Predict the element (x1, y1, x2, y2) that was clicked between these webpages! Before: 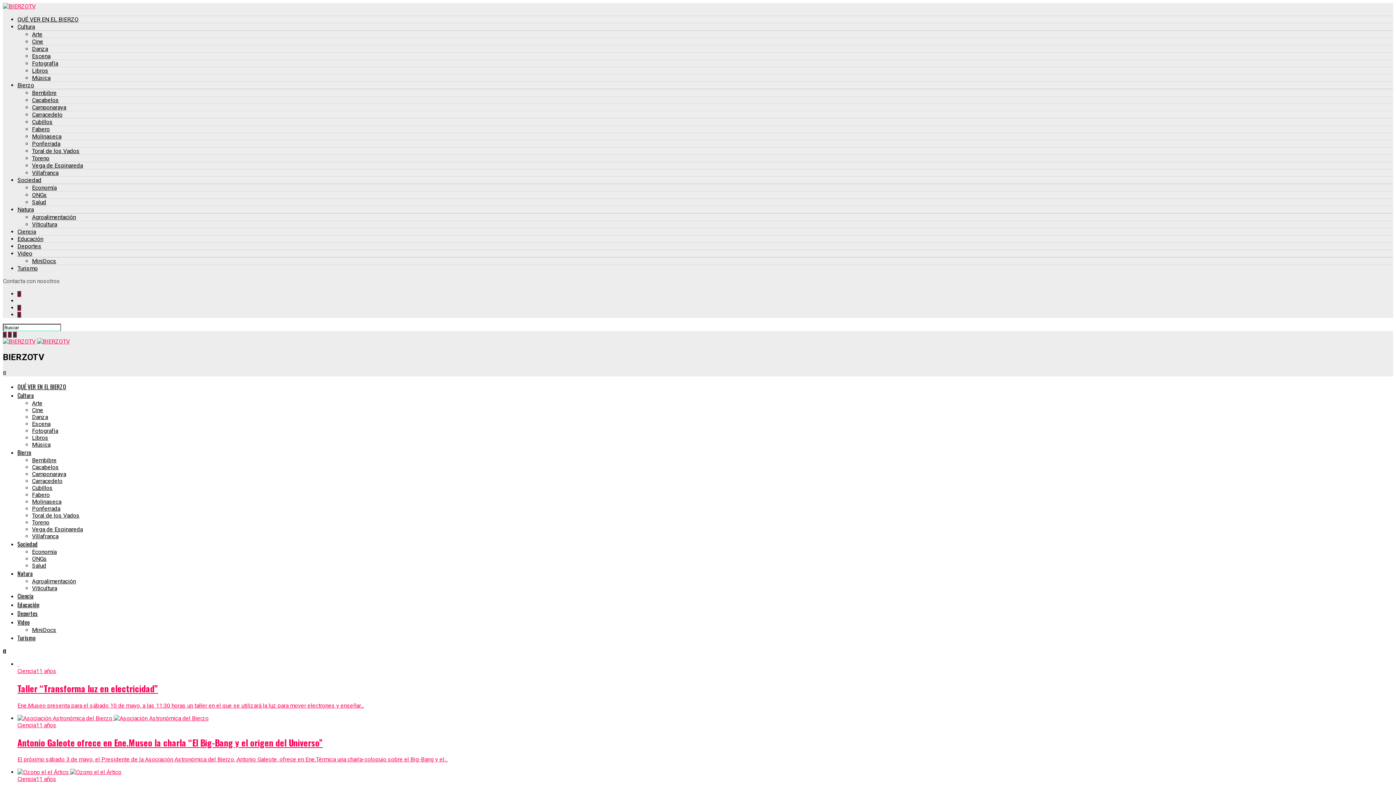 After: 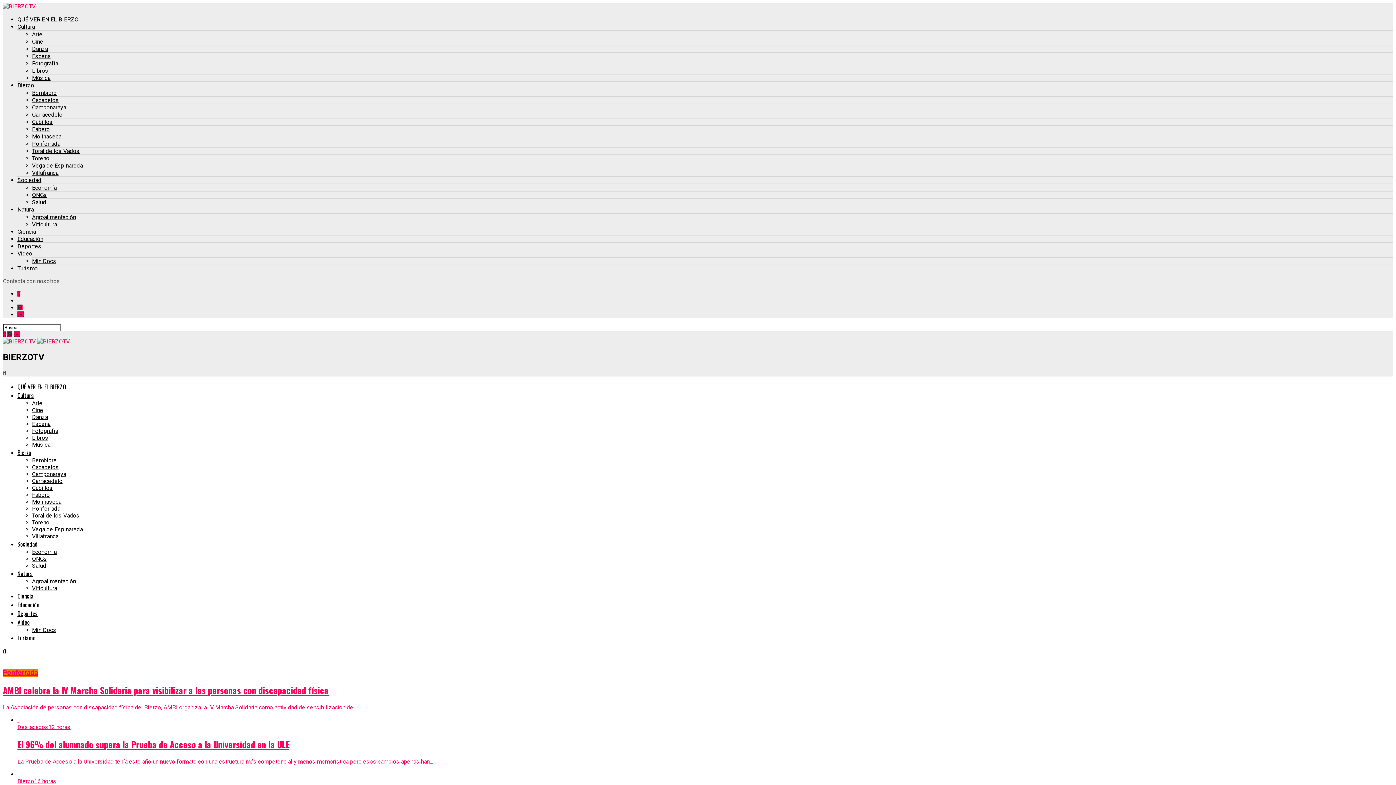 Action: bbox: (32, 140, 60, 147) label: Ponferrada